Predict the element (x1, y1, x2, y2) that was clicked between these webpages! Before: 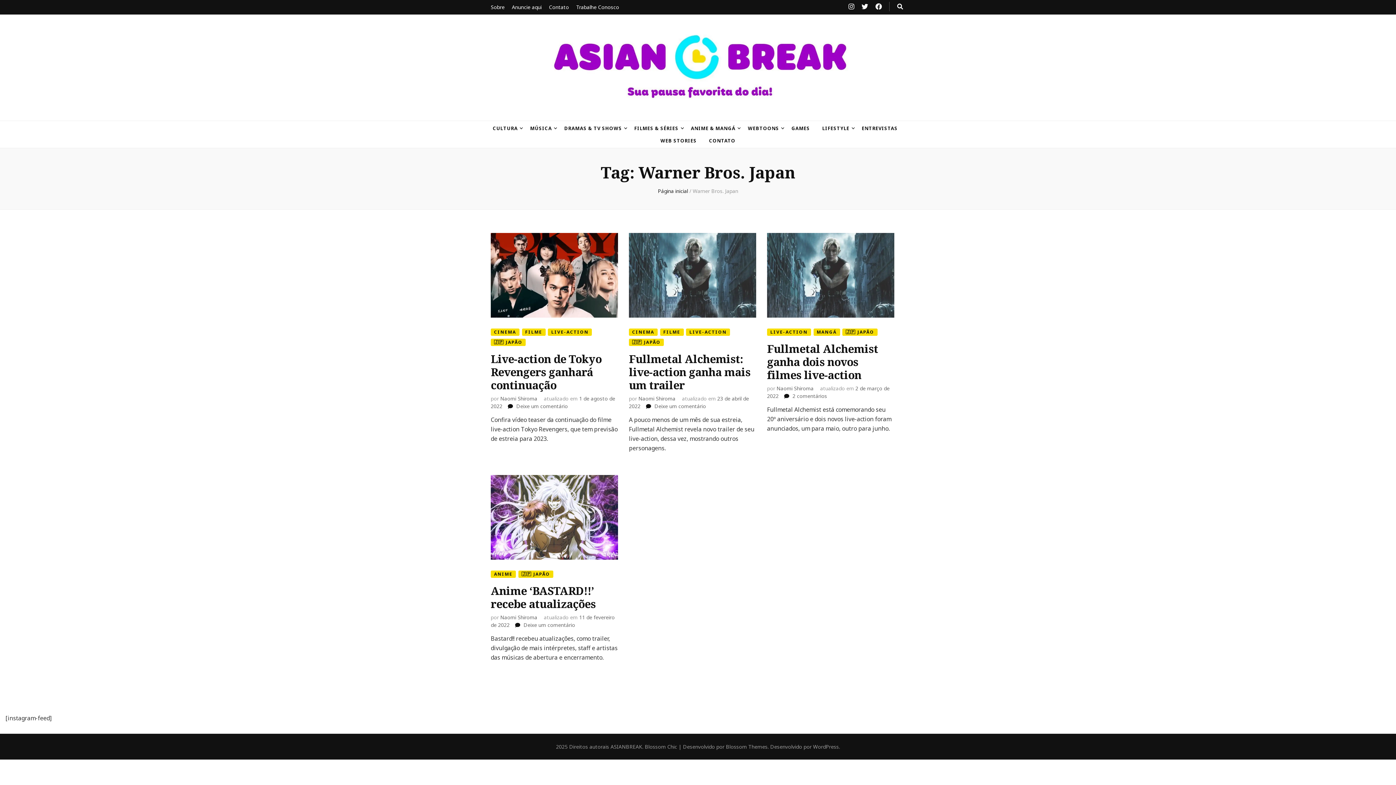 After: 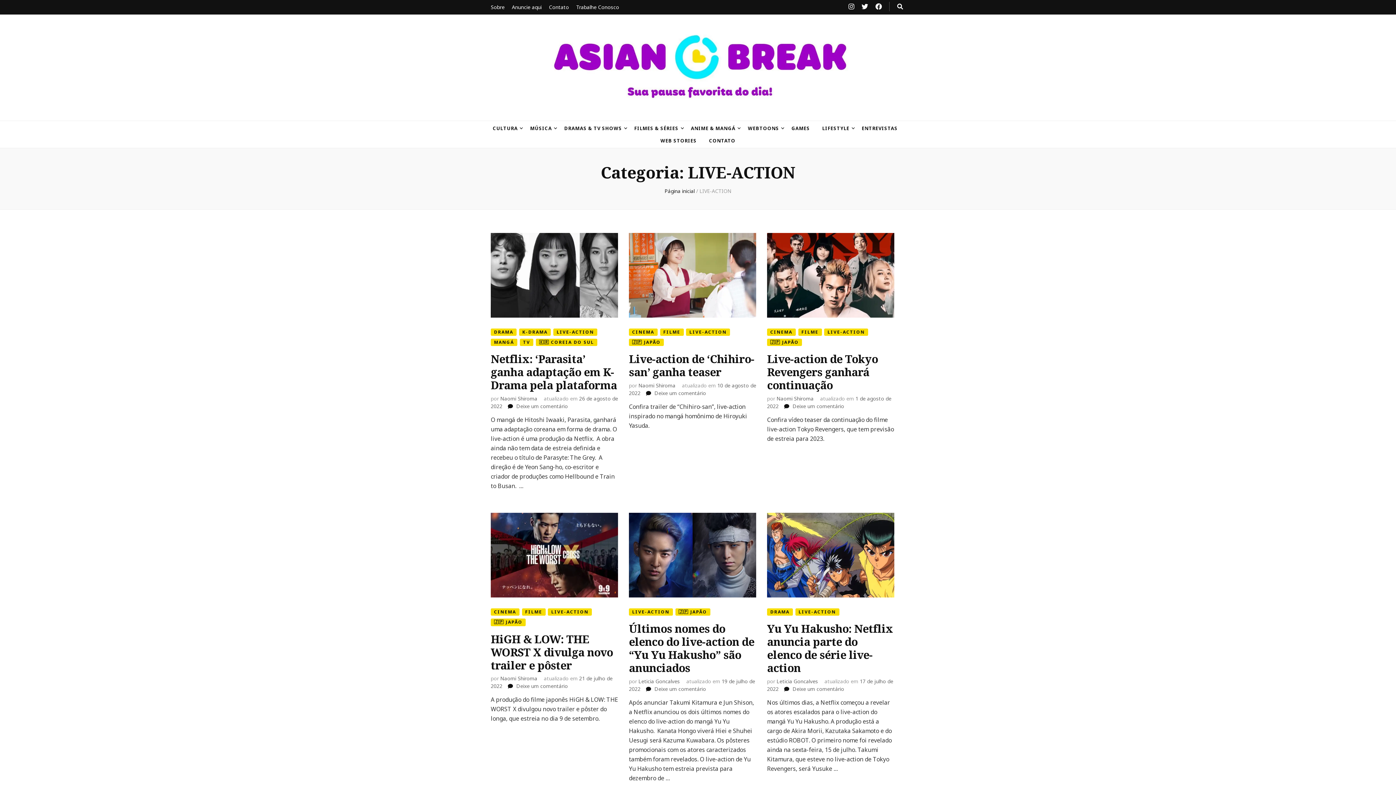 Action: label: LIVE-ACTION bbox: (548, 328, 592, 336)